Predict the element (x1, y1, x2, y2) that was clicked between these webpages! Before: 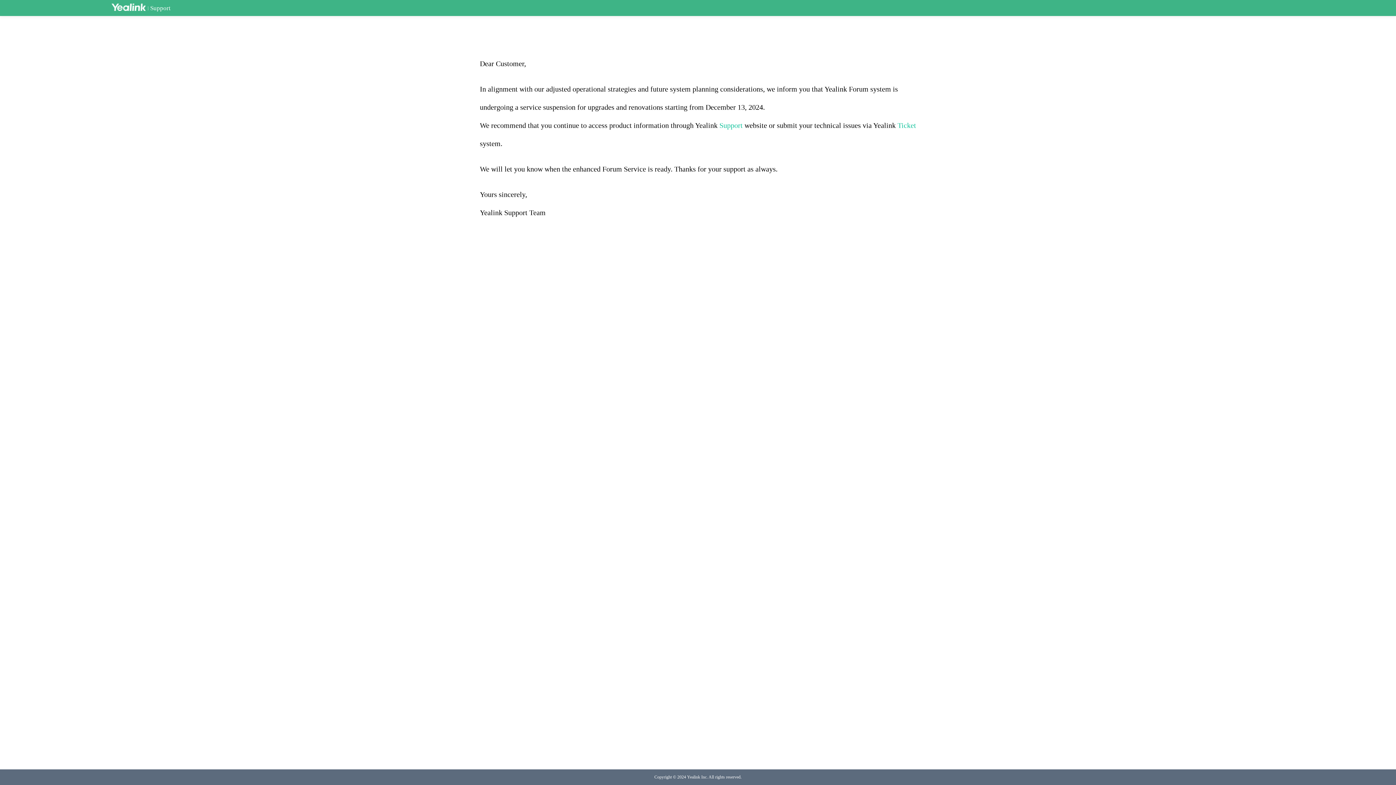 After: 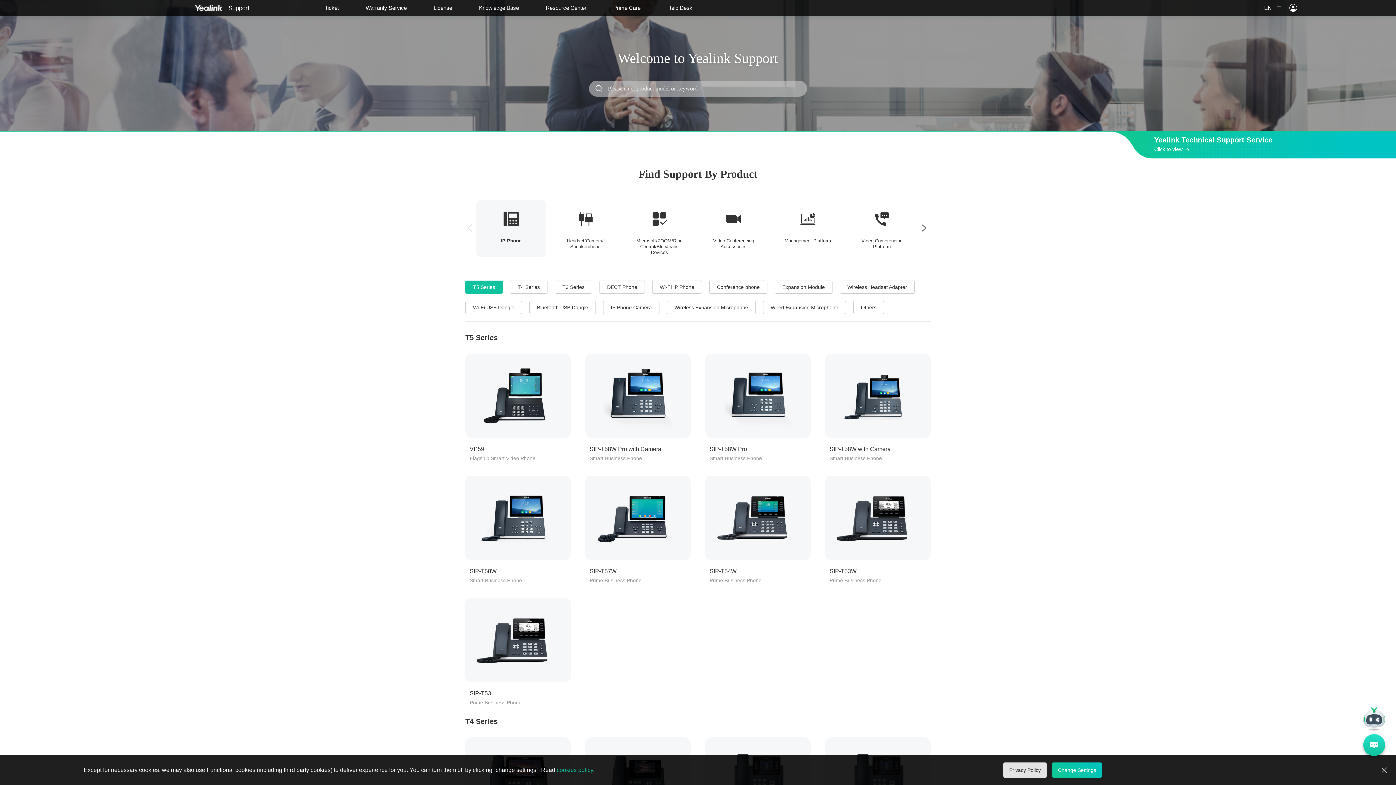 Action: label: Support bbox: (719, 121, 742, 129)